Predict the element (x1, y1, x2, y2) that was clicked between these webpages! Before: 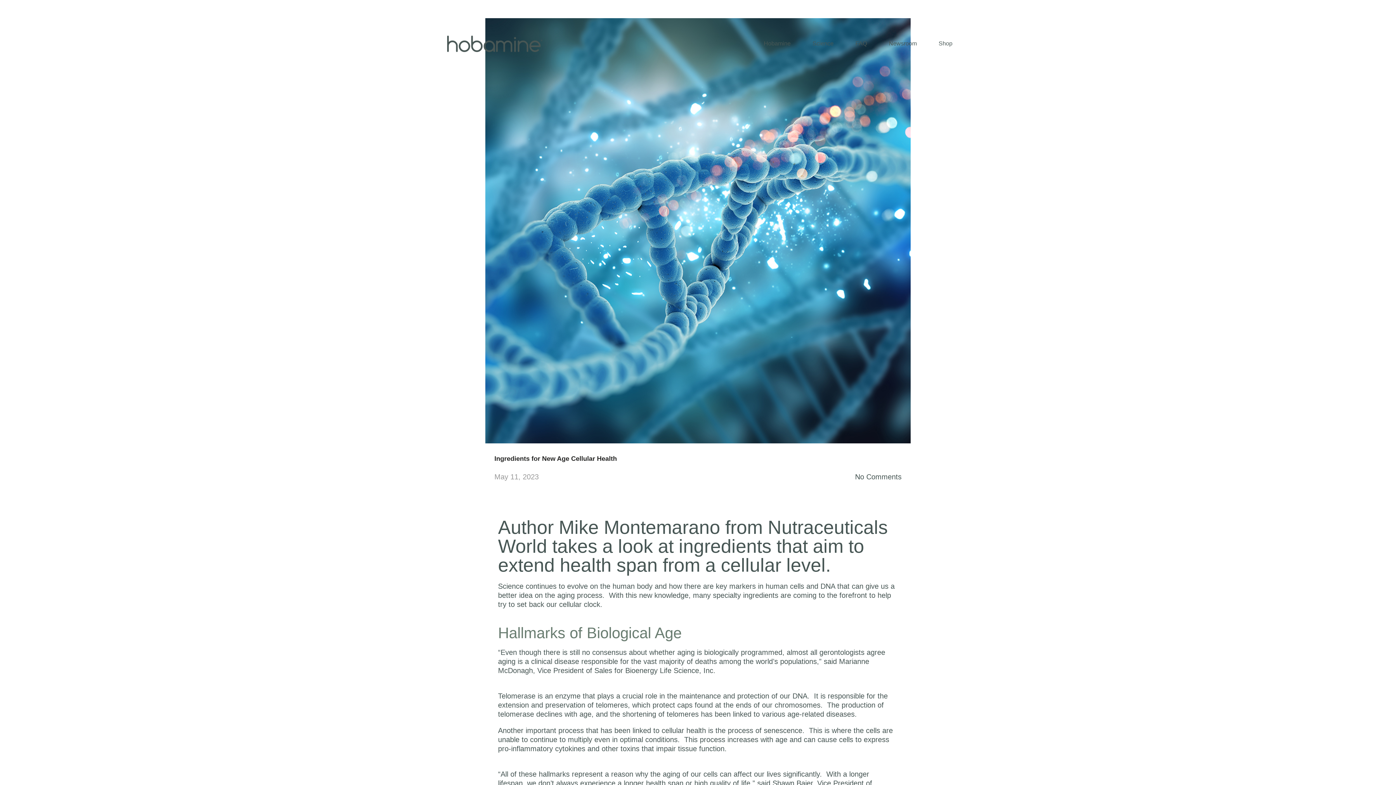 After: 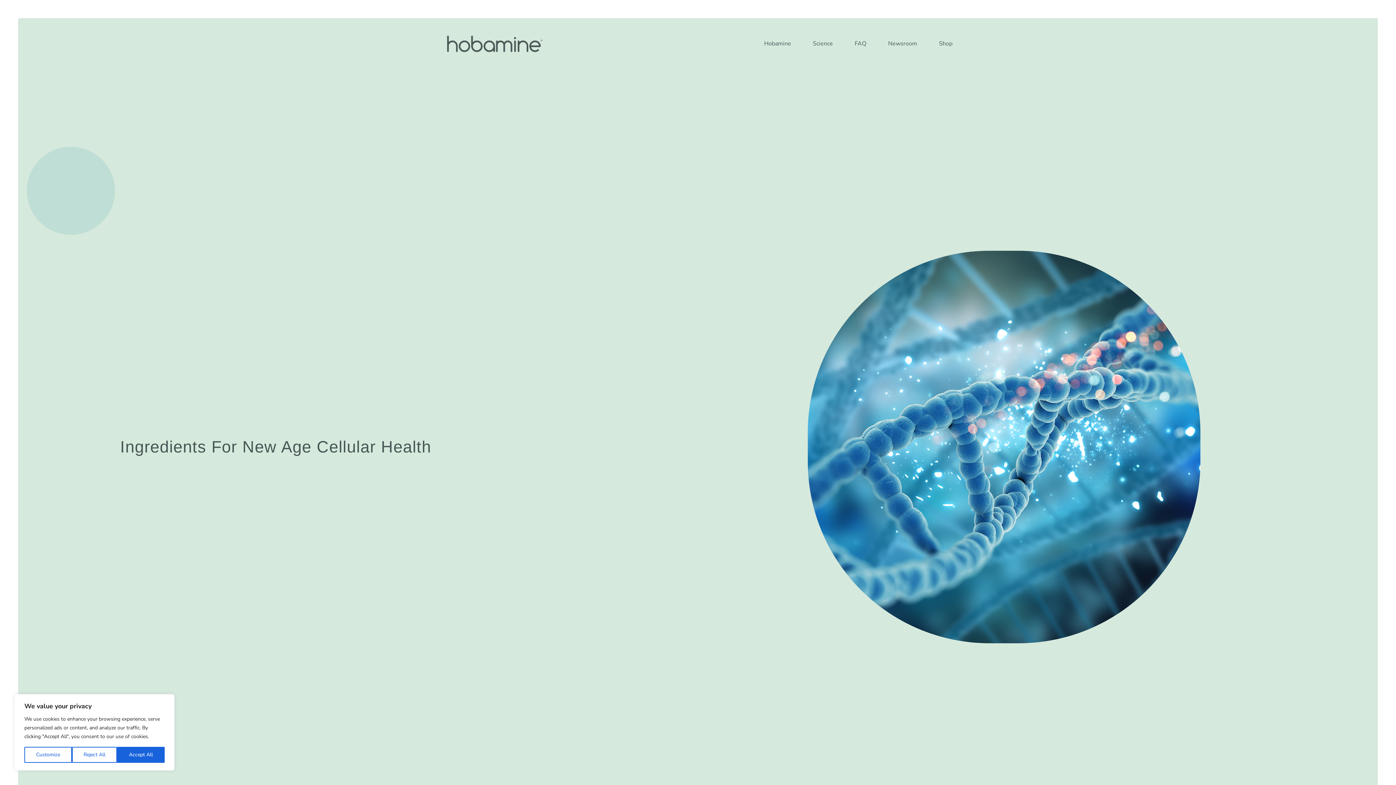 Action: bbox: (855, 473, 901, 481) label: No Comments